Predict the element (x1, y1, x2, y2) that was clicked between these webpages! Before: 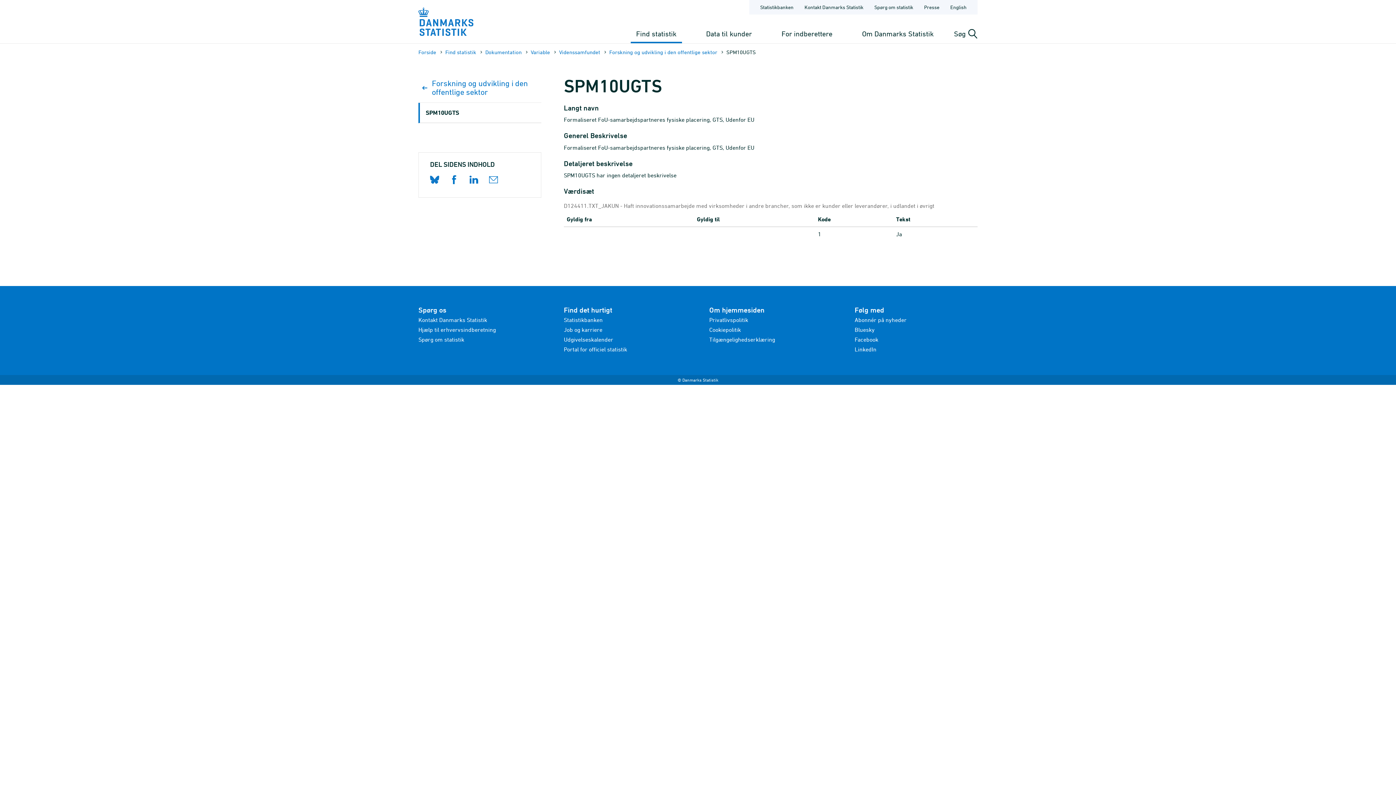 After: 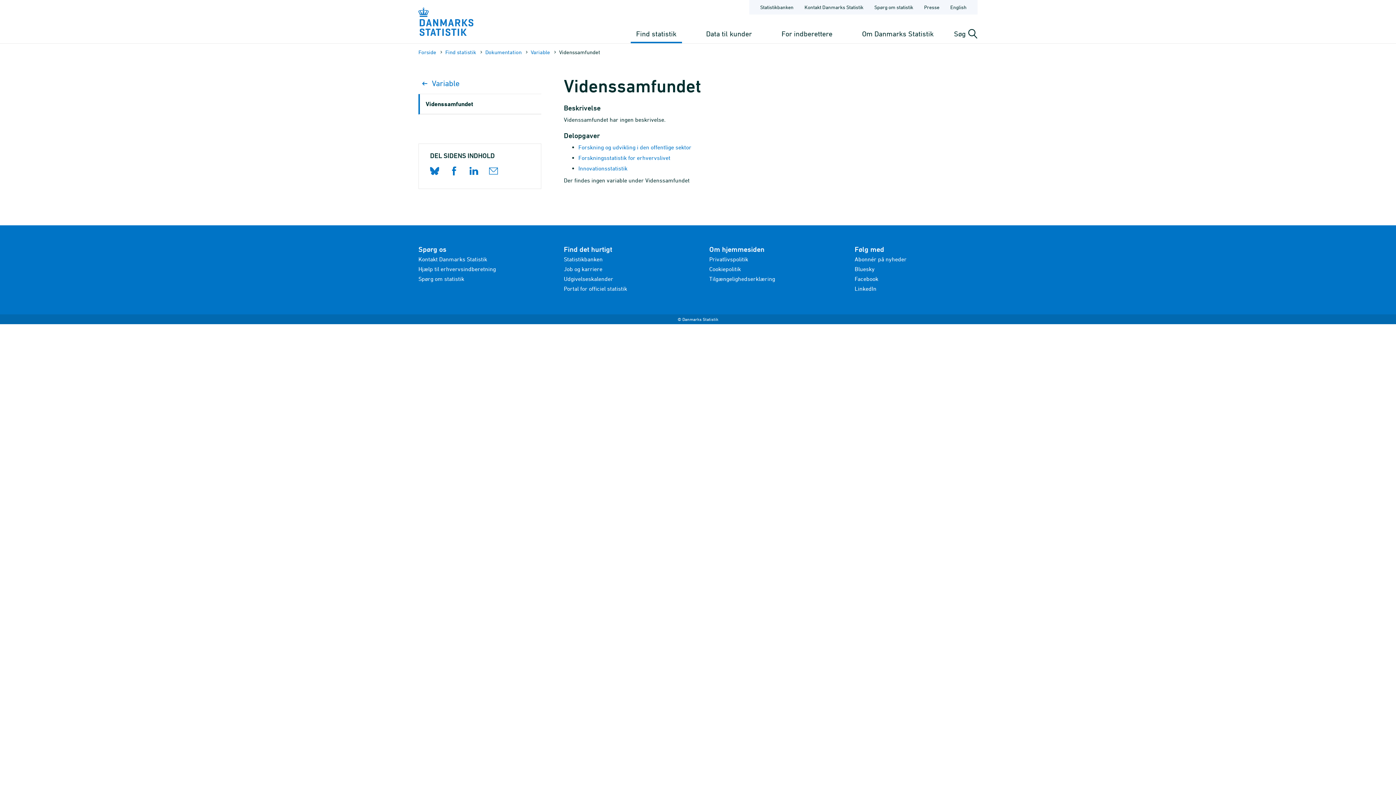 Action: label: Videnssamfundet bbox: (559, 48, 600, 56)